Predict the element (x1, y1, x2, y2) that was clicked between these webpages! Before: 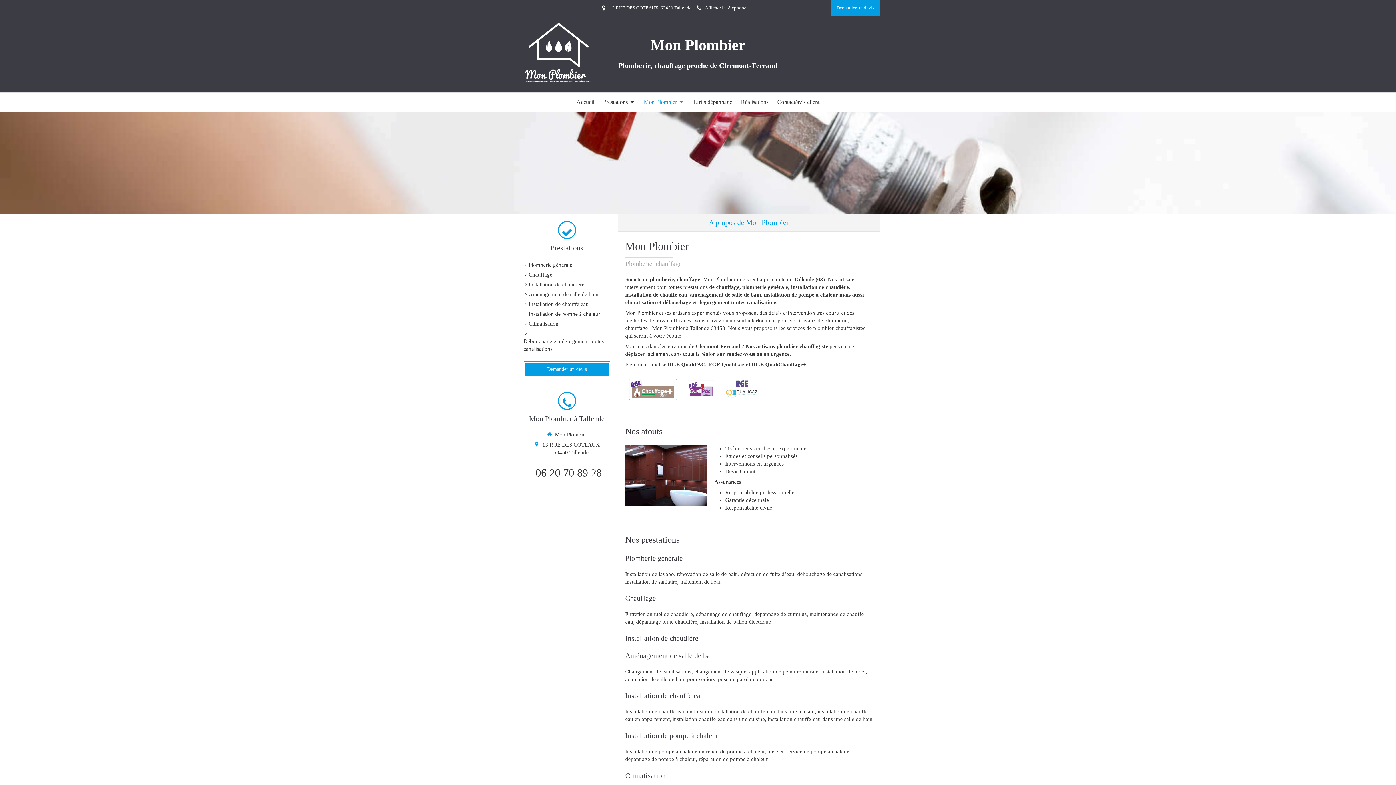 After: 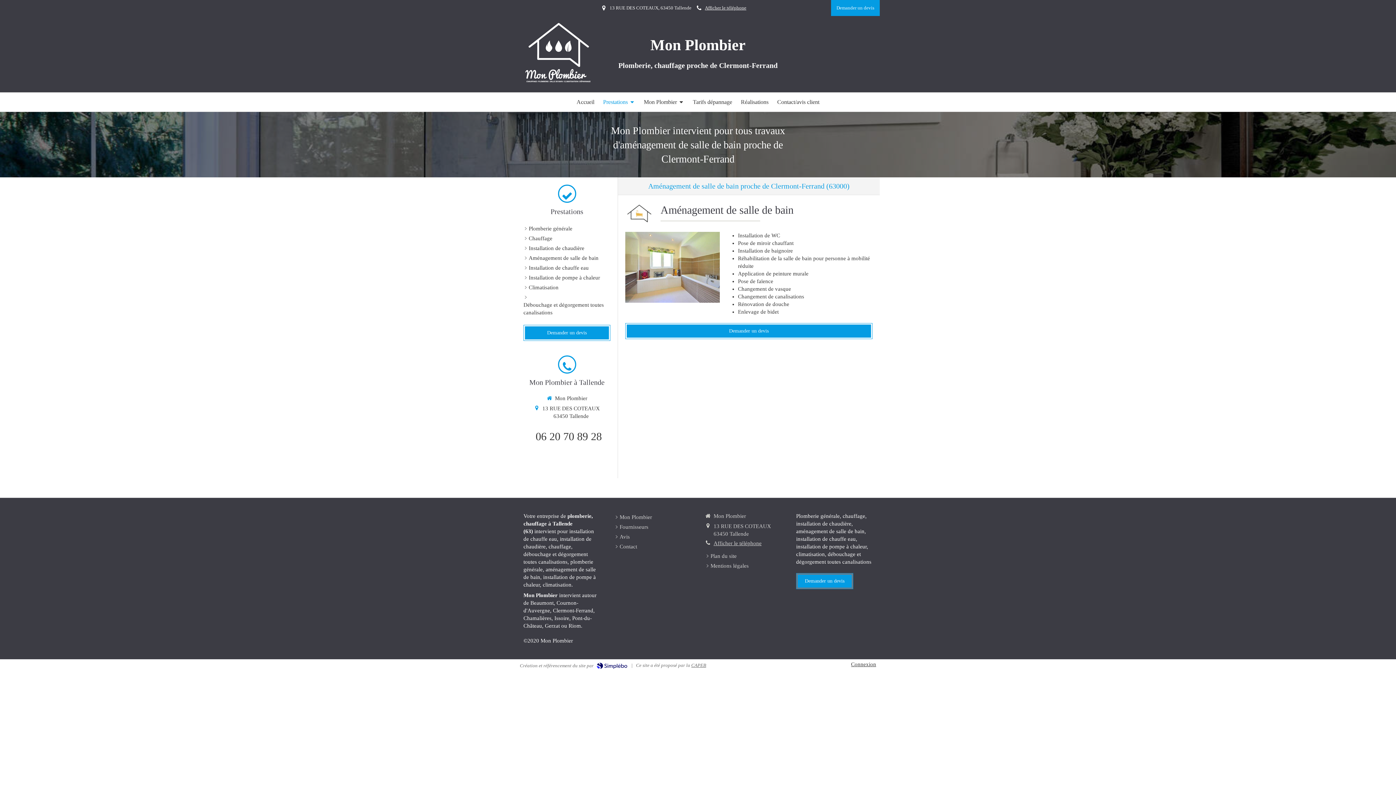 Action: bbox: (528, 290, 598, 298) label: Aménagement de salle de bain